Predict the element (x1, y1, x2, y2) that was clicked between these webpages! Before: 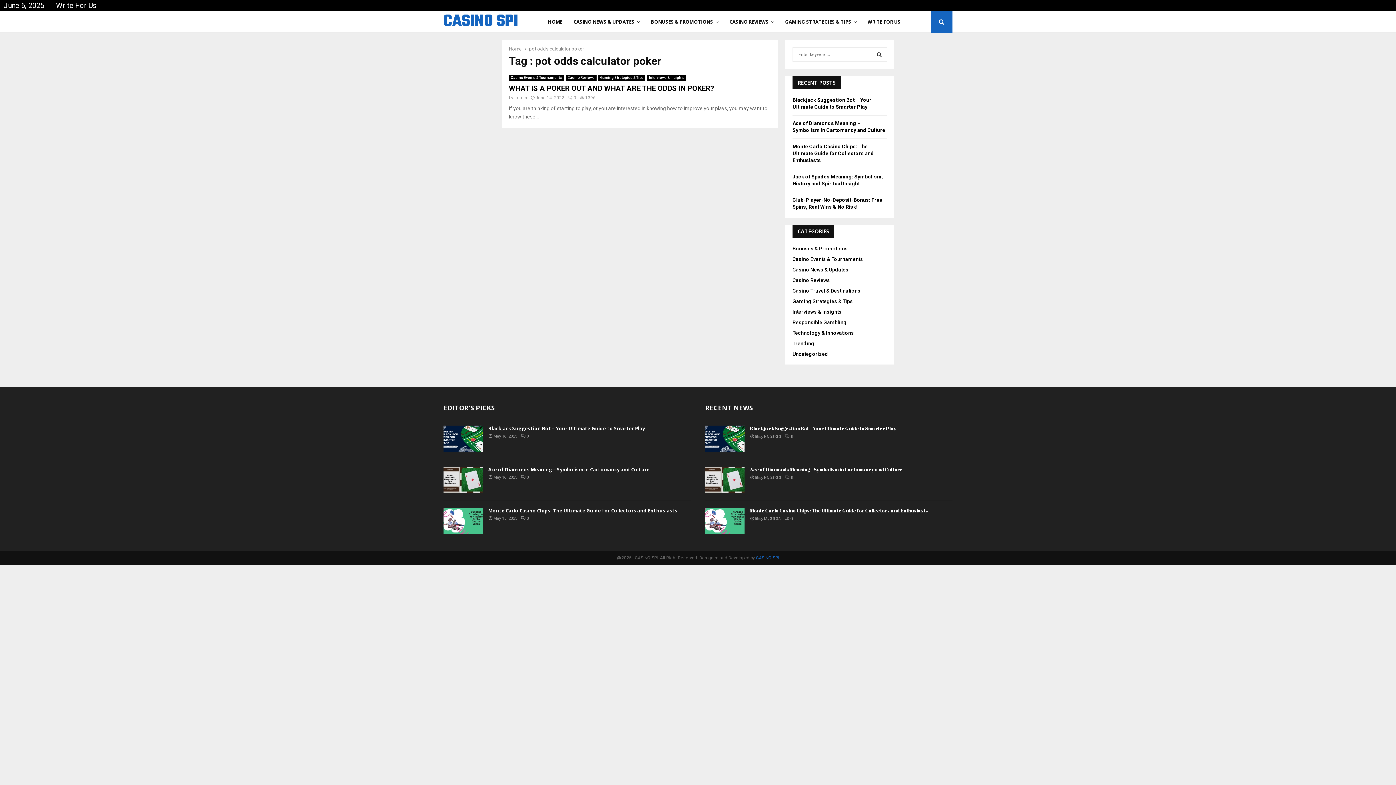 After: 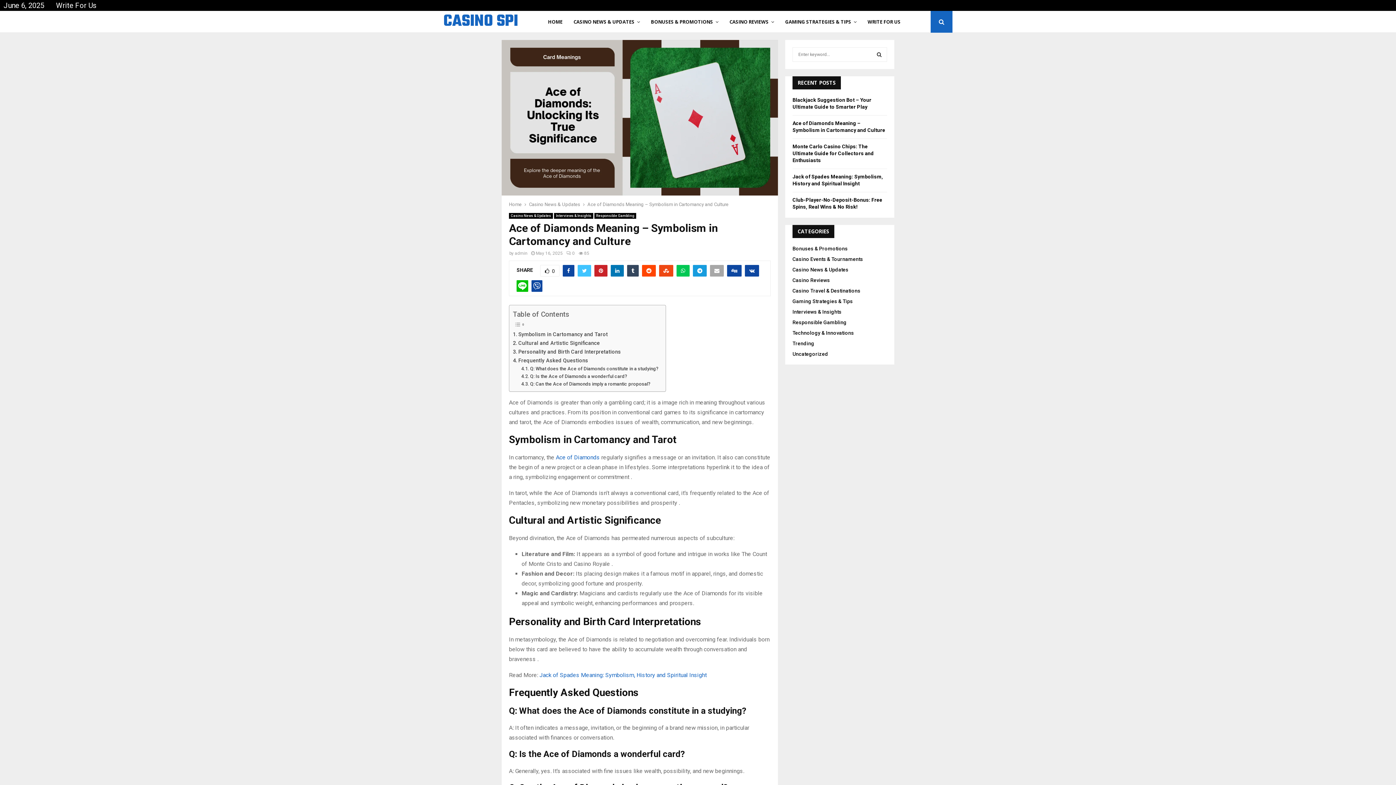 Action: bbox: (705, 466, 744, 493)